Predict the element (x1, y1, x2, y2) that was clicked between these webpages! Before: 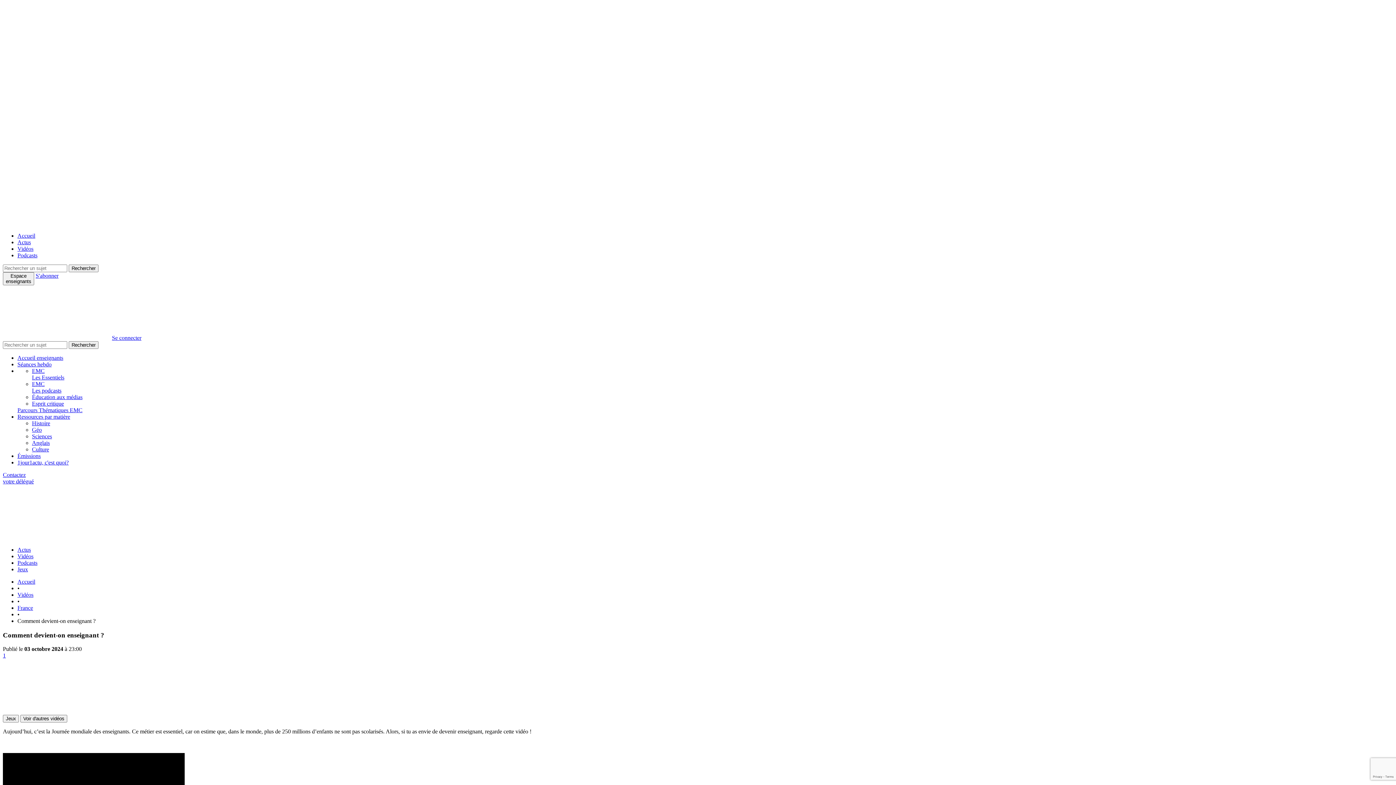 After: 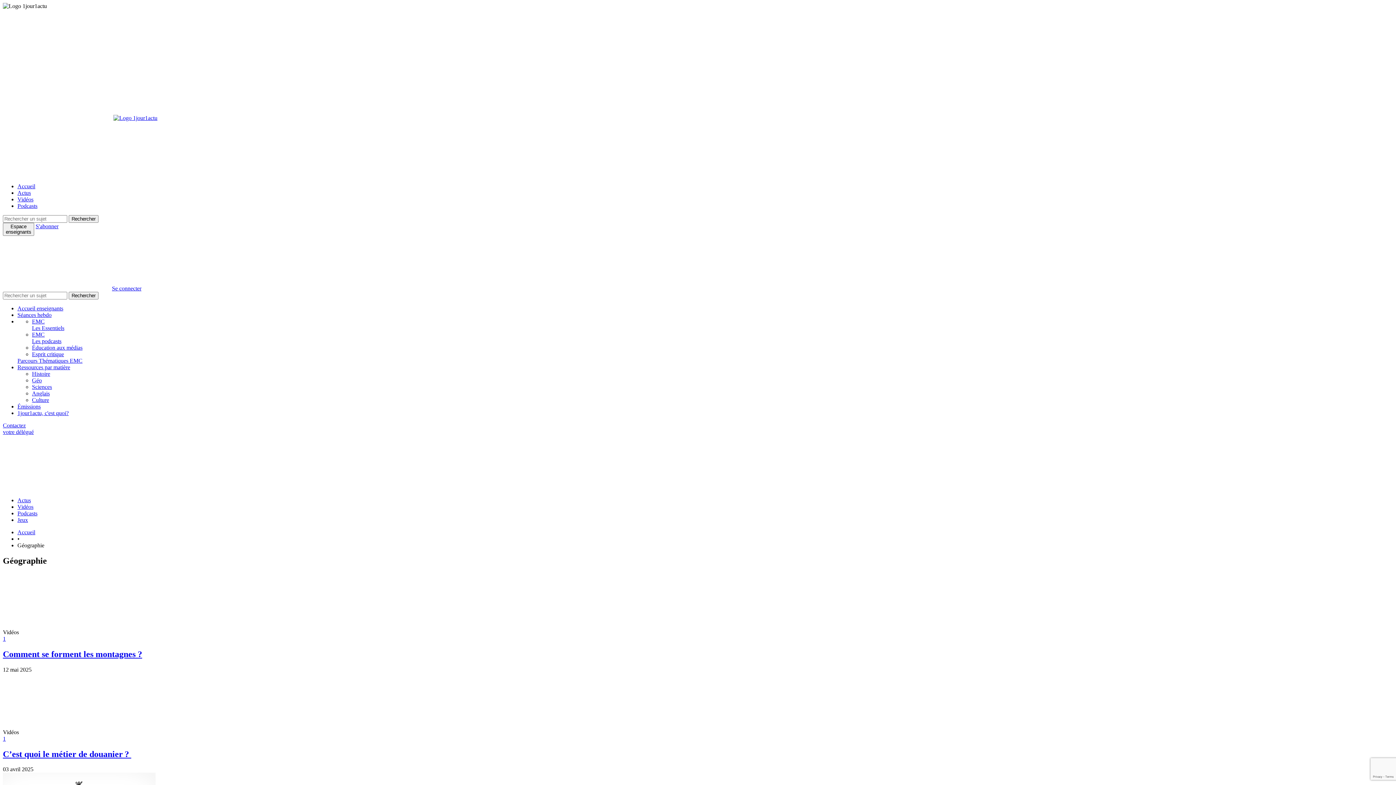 Action: bbox: (32, 426, 41, 433) label: Géo